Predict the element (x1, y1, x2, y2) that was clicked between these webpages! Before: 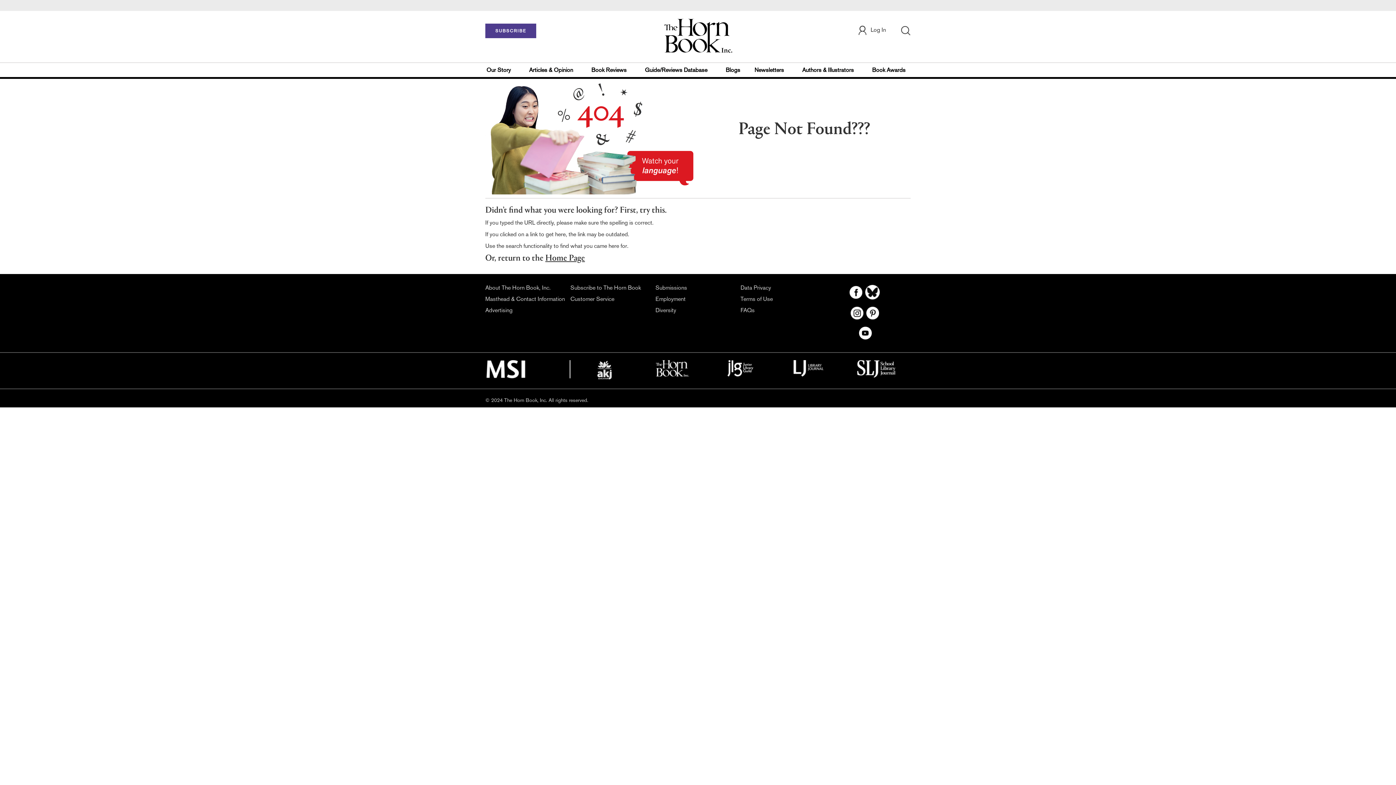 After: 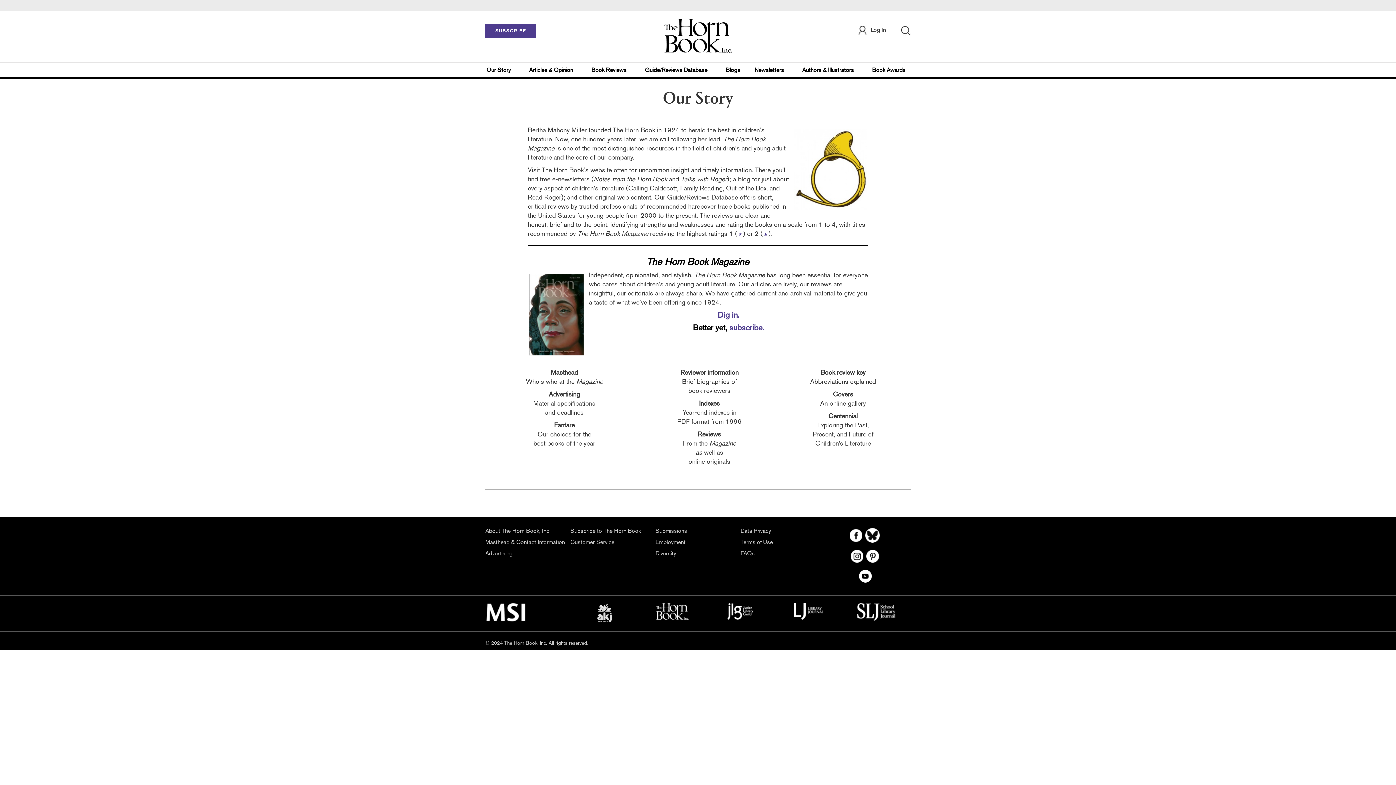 Action: label: Our Story bbox: (486, 62, 514, 77)